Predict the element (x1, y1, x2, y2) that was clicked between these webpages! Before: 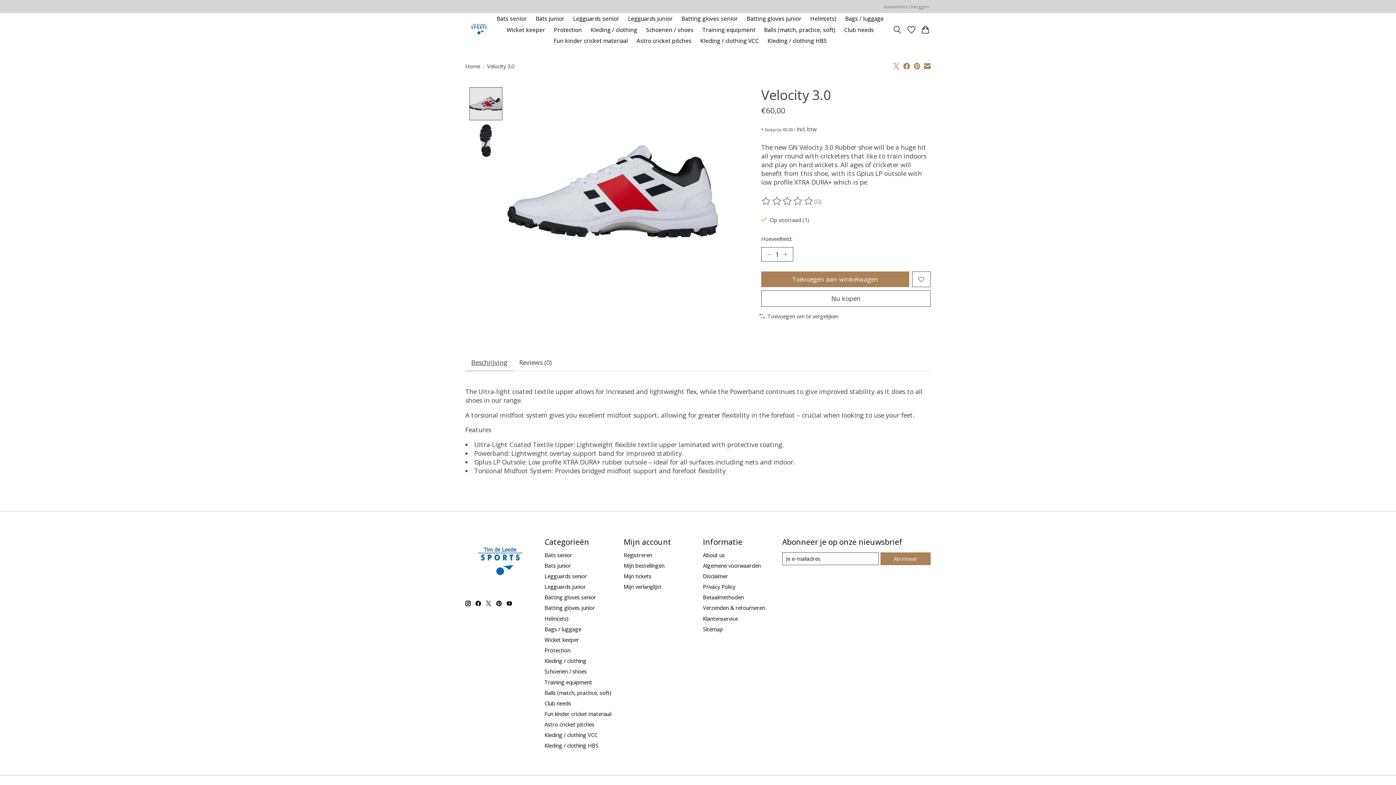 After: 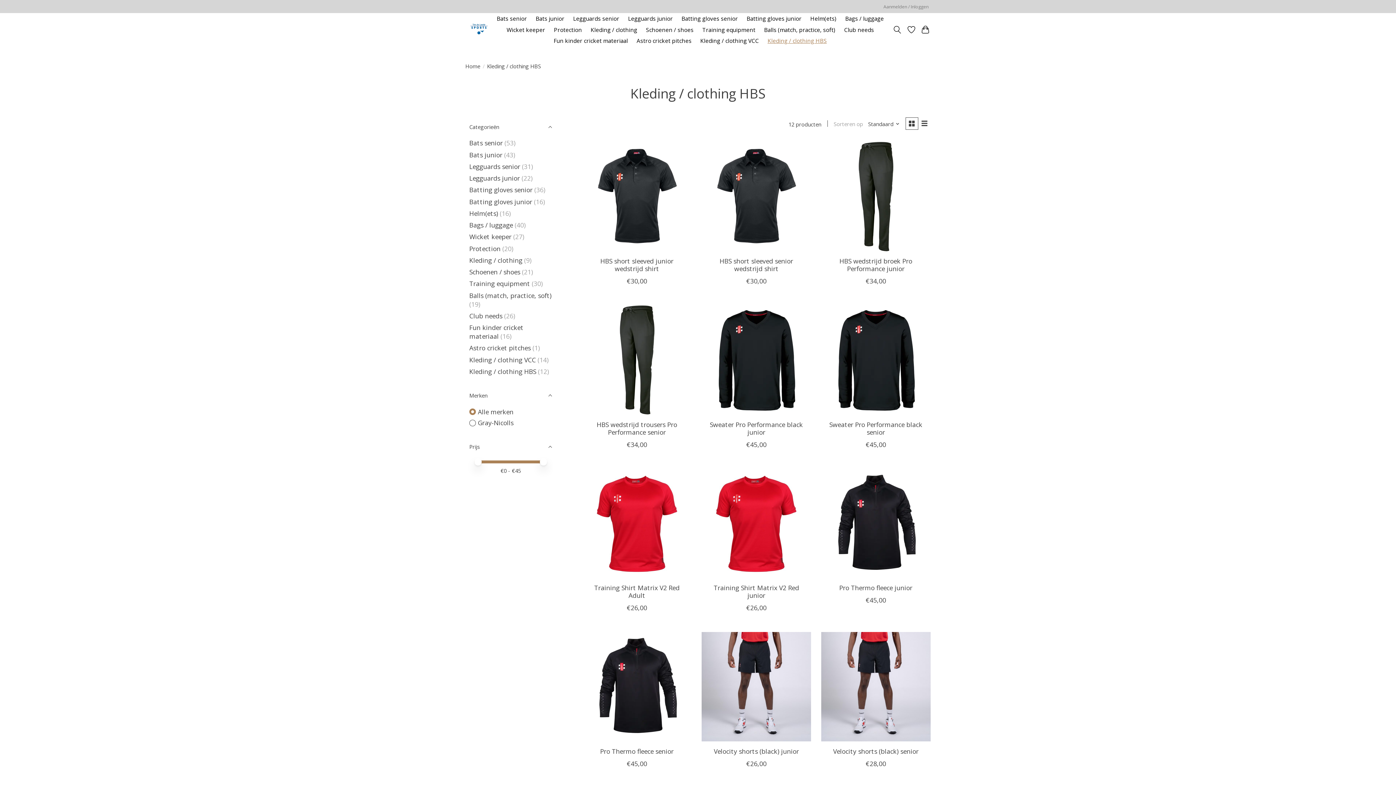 Action: bbox: (765, 35, 829, 46) label: Kleding / clothing HBS